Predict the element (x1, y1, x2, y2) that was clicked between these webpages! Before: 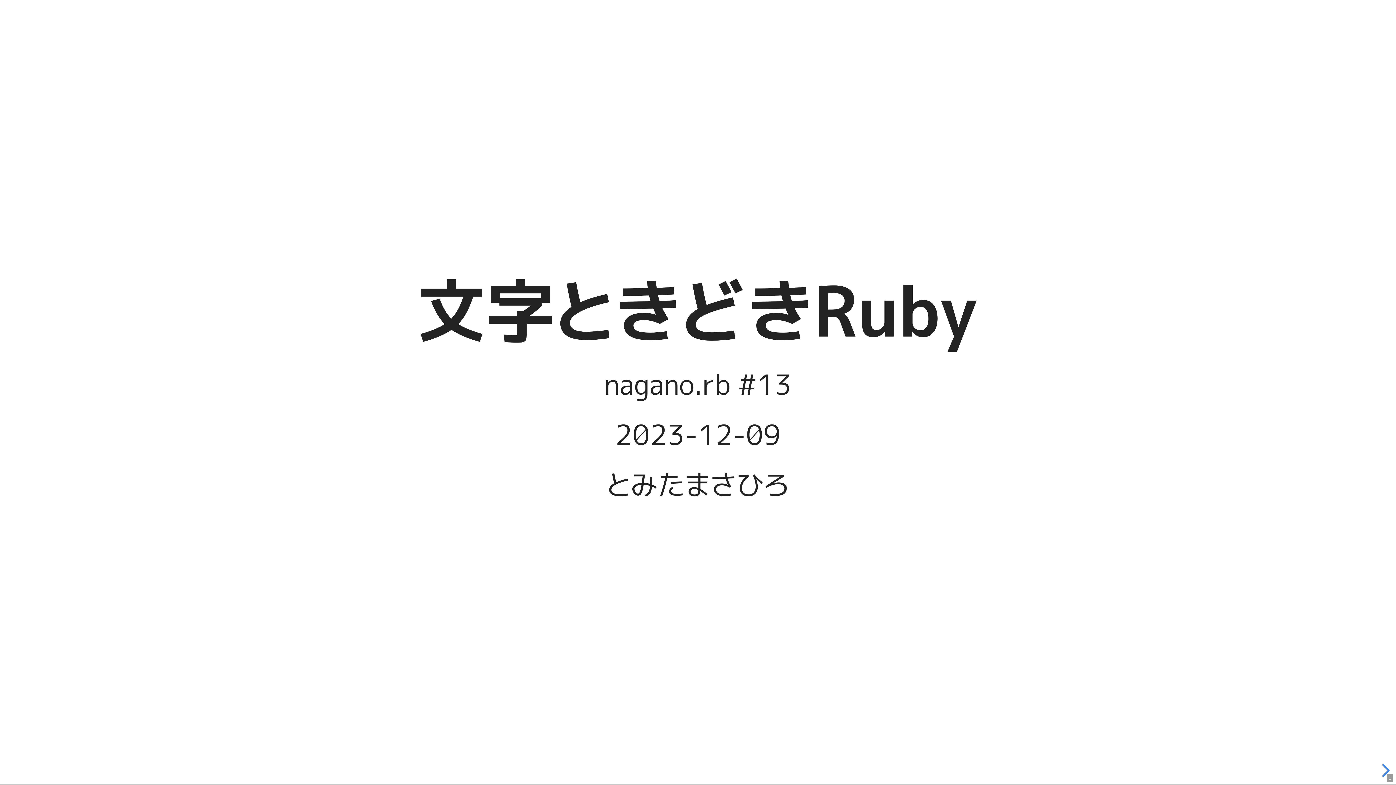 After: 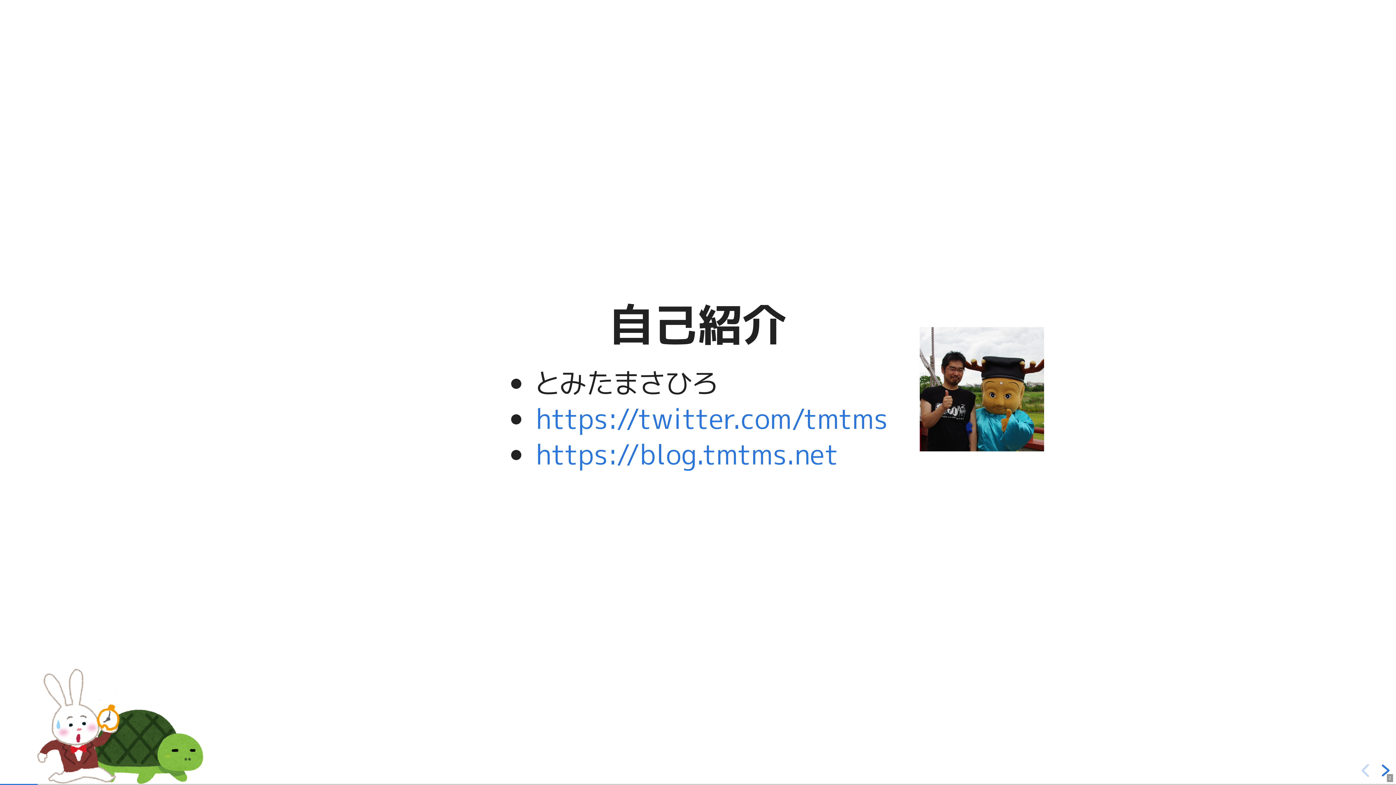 Action: label: next slide bbox: (1378, 764, 1391, 777)